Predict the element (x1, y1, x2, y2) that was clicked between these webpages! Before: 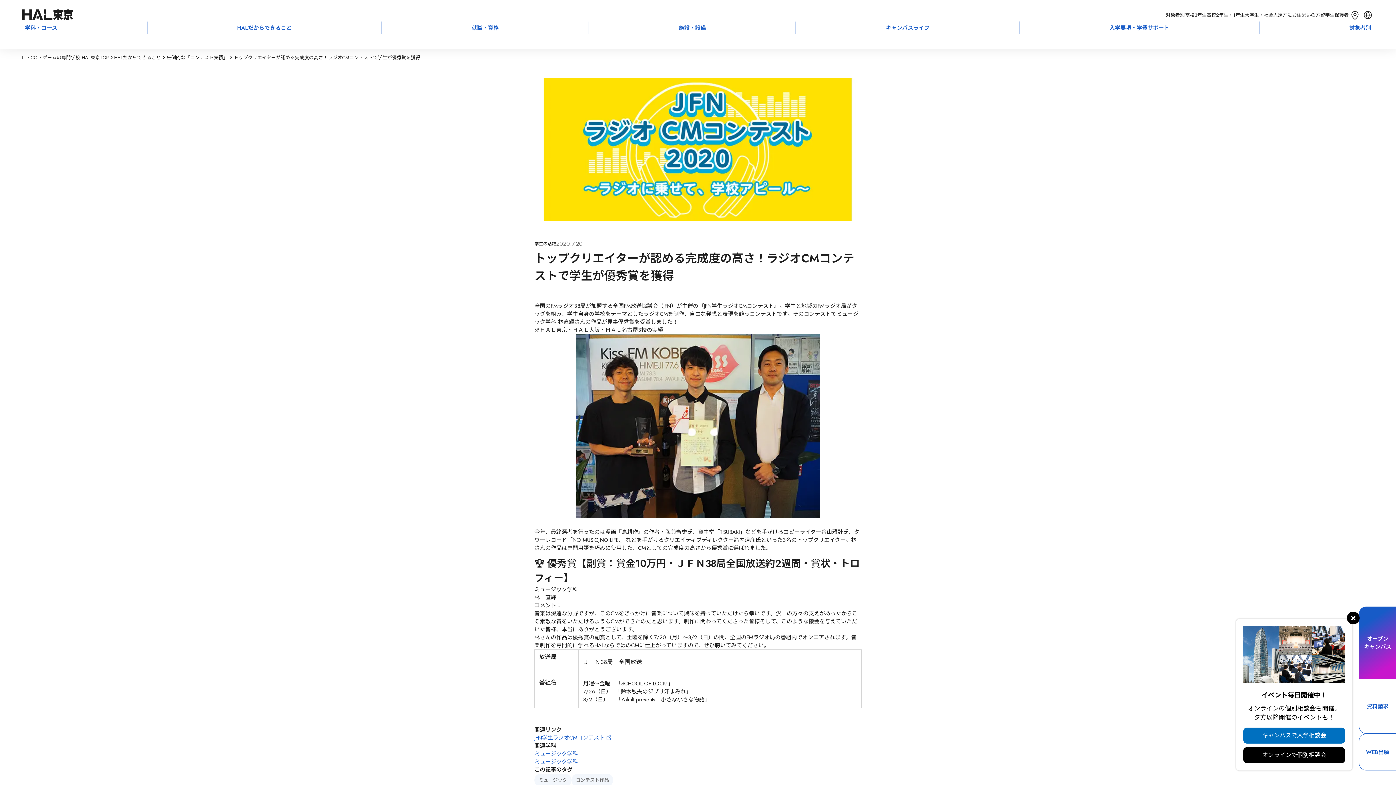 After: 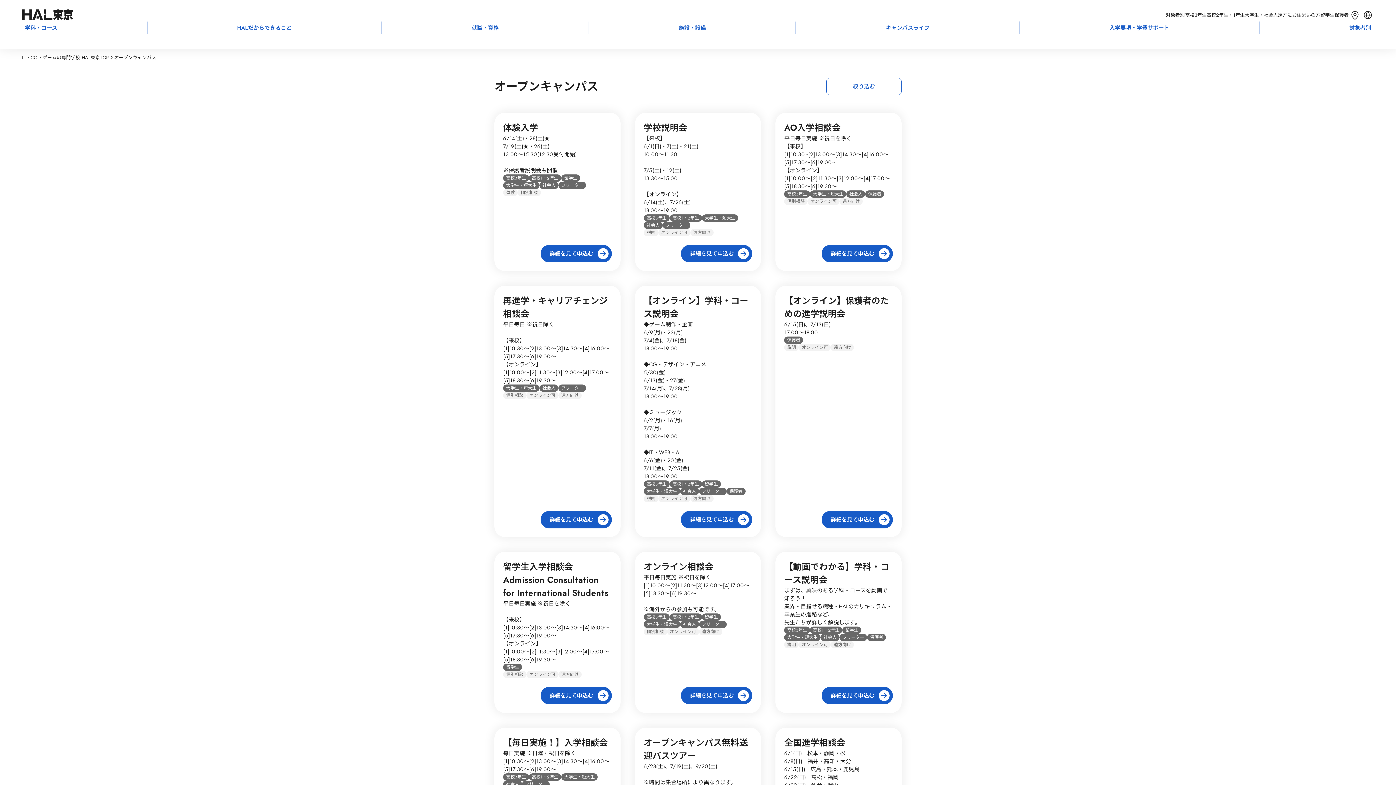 Action: bbox: (1359, 606, 1396, 679) label: オープン
キャンパス